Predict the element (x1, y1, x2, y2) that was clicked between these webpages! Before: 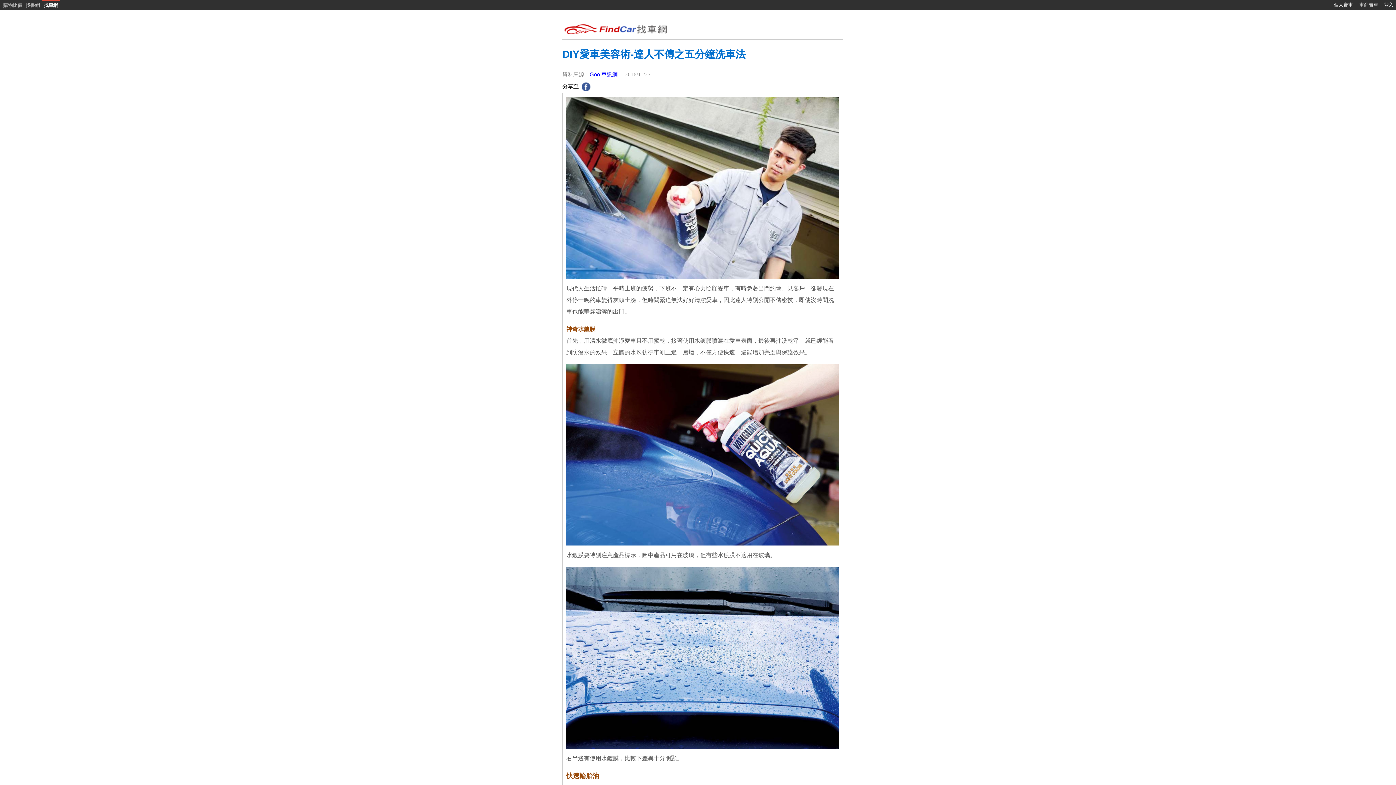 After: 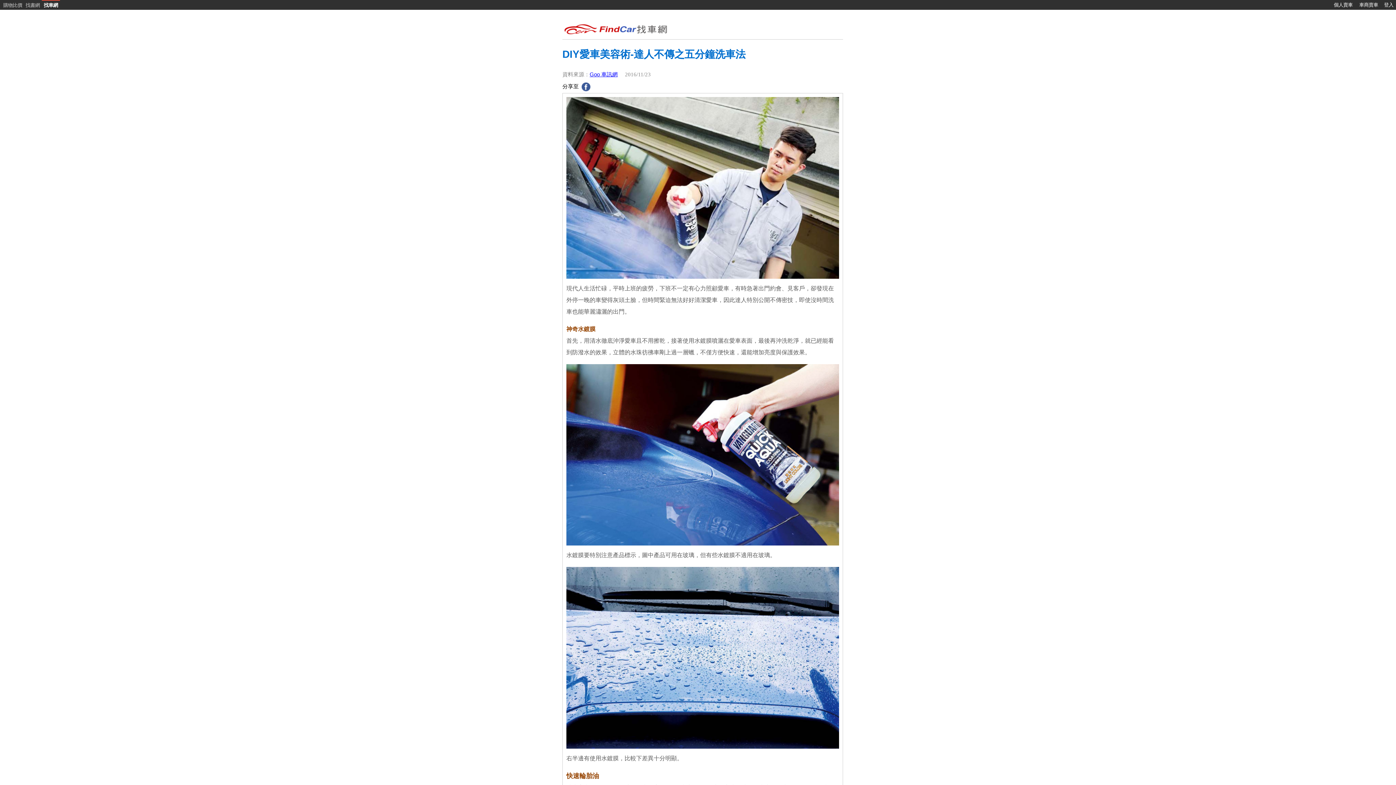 Action: label: Goo 車訊網 bbox: (589, 71, 617, 77)